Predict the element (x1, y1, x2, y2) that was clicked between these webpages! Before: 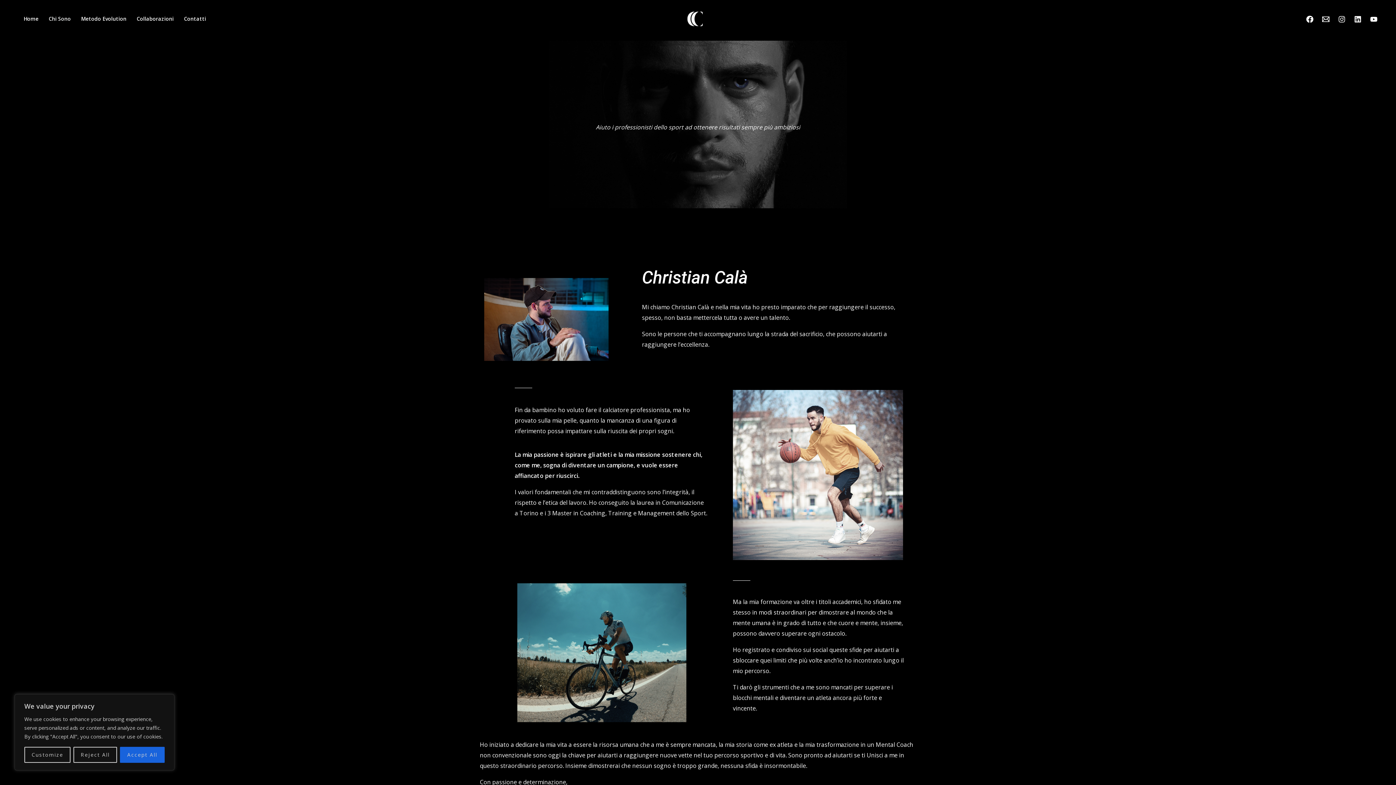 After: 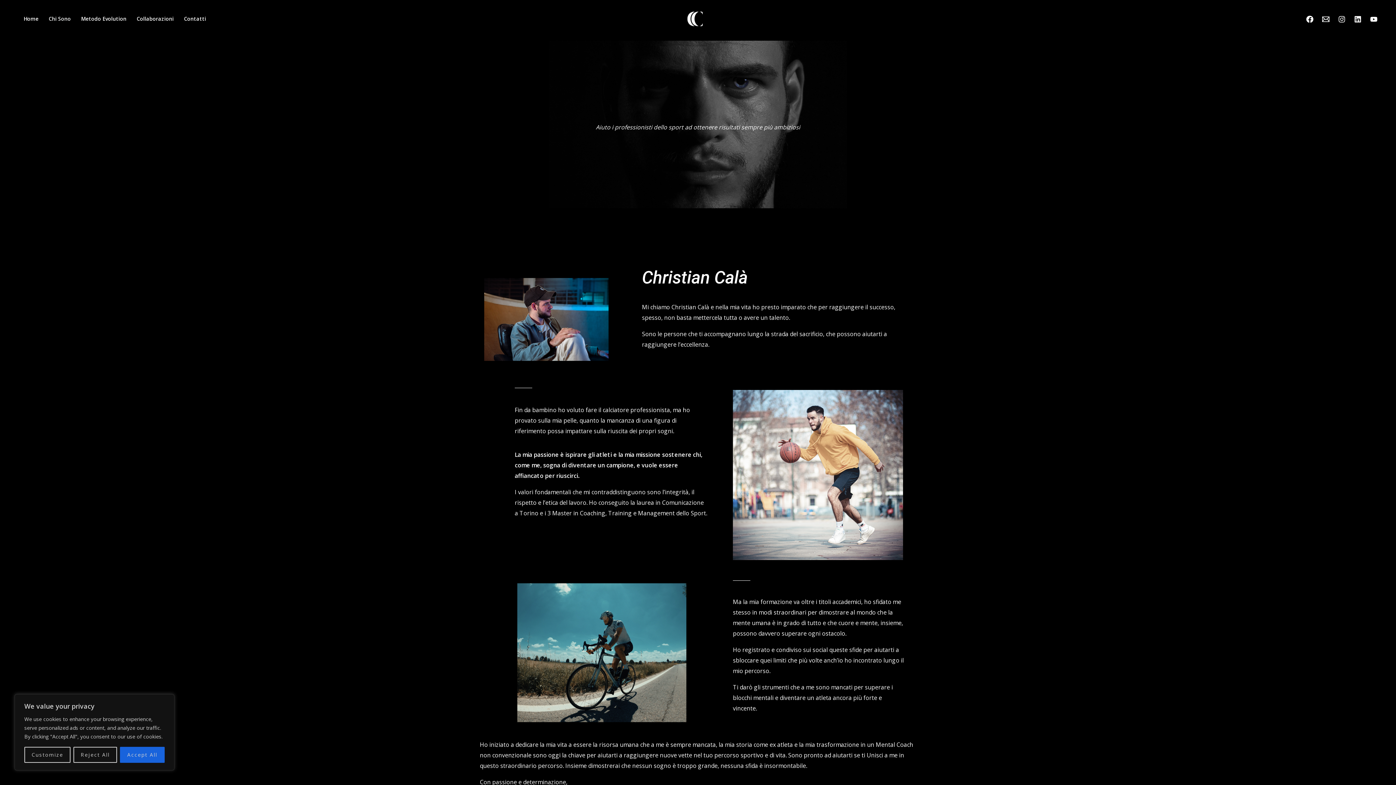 Action: bbox: (1322, 15, 1329, 23) label: Email